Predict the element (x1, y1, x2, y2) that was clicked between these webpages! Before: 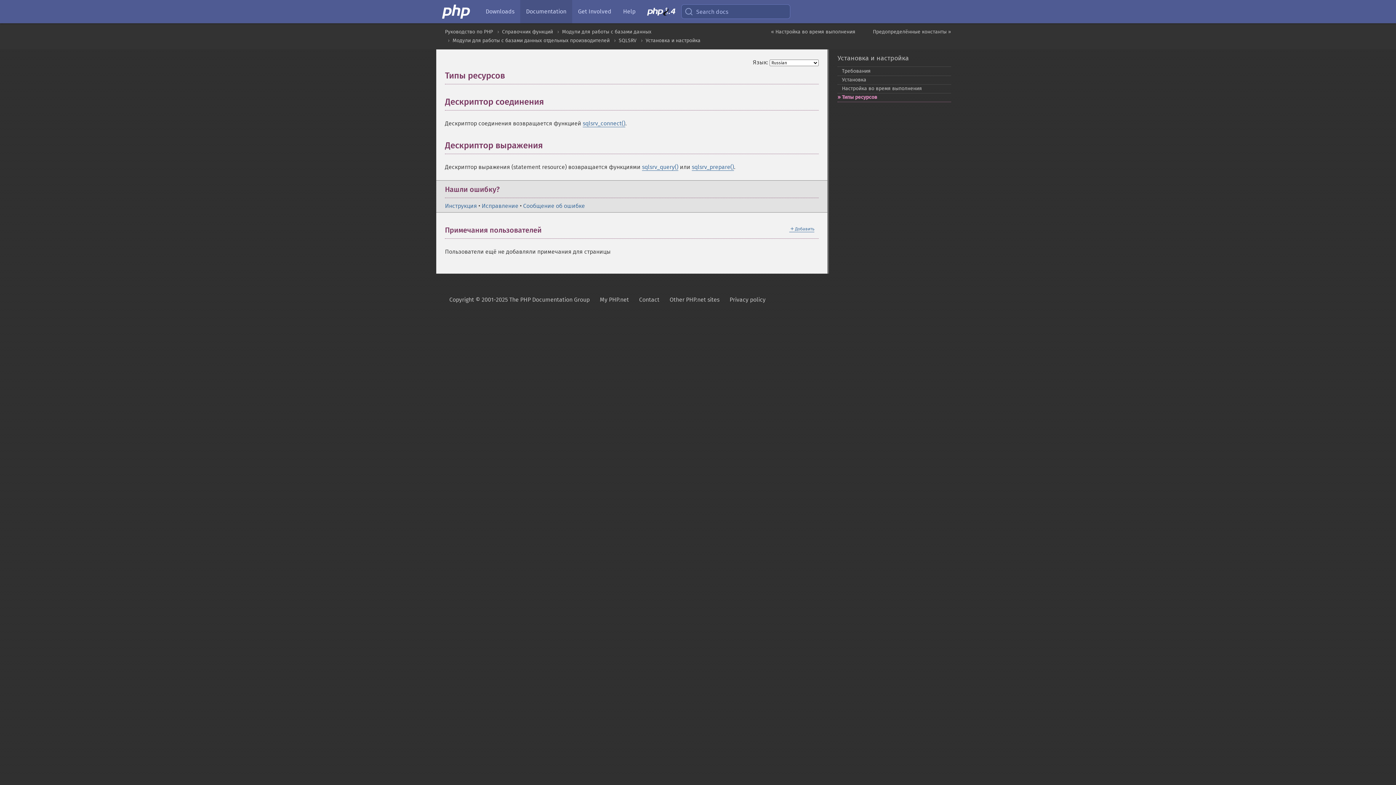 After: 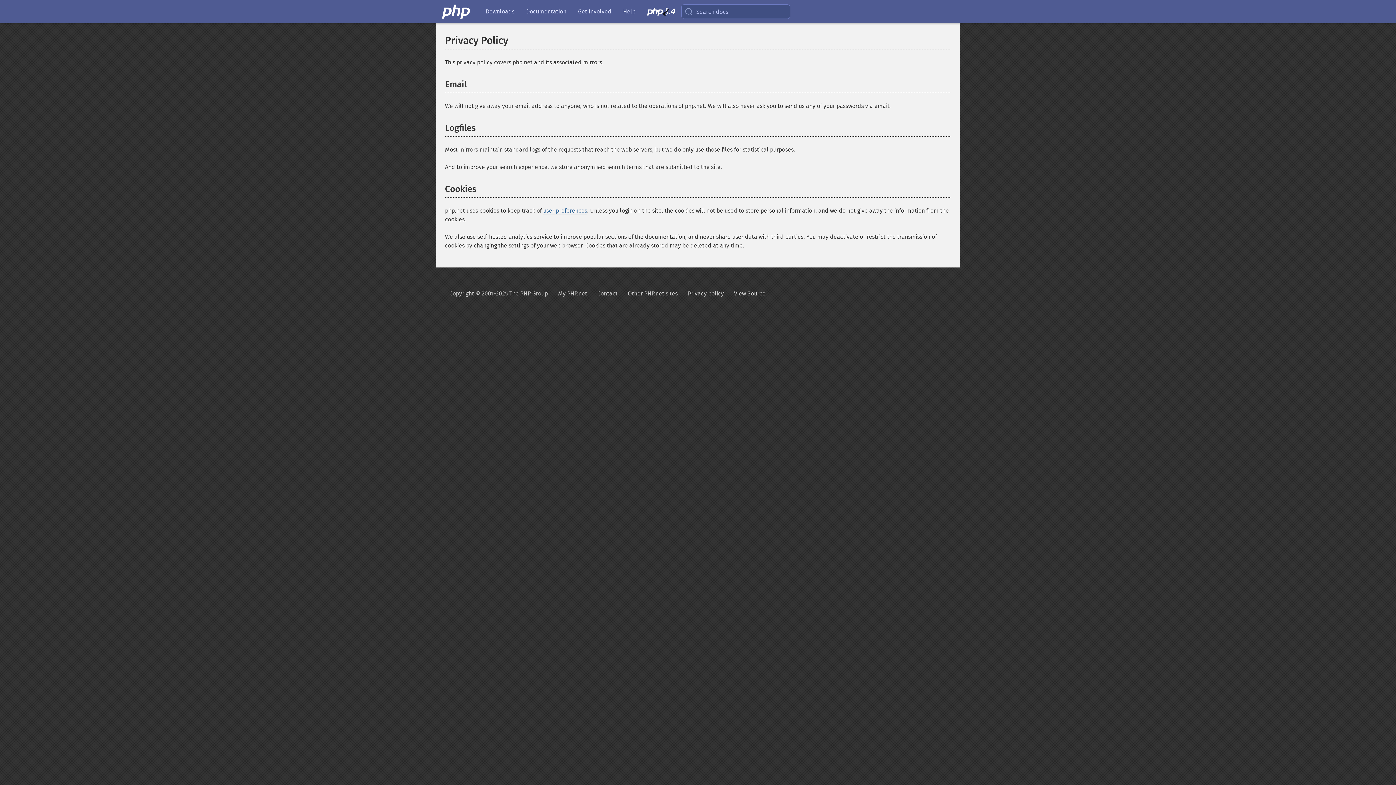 Action: label: Privacy policy bbox: (729, 291, 765, 308)